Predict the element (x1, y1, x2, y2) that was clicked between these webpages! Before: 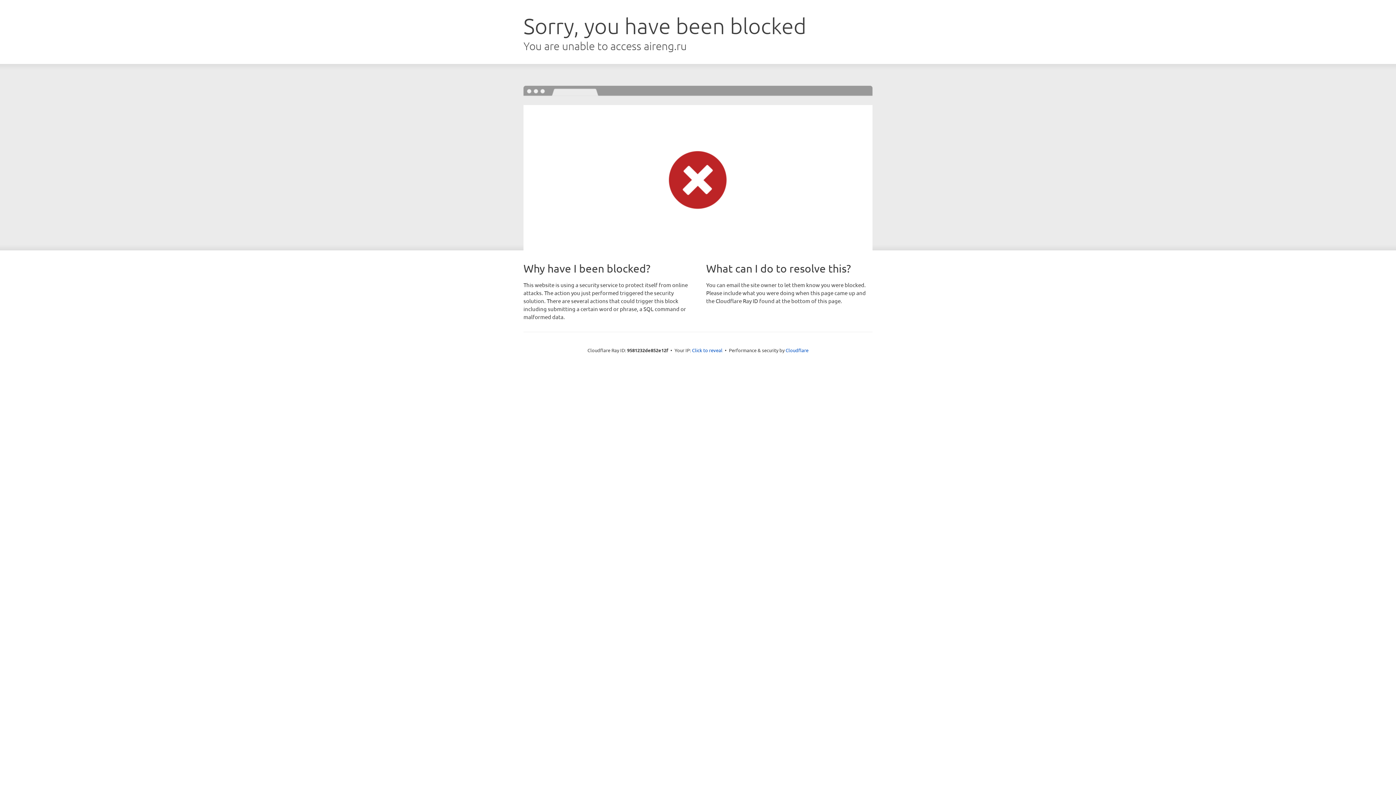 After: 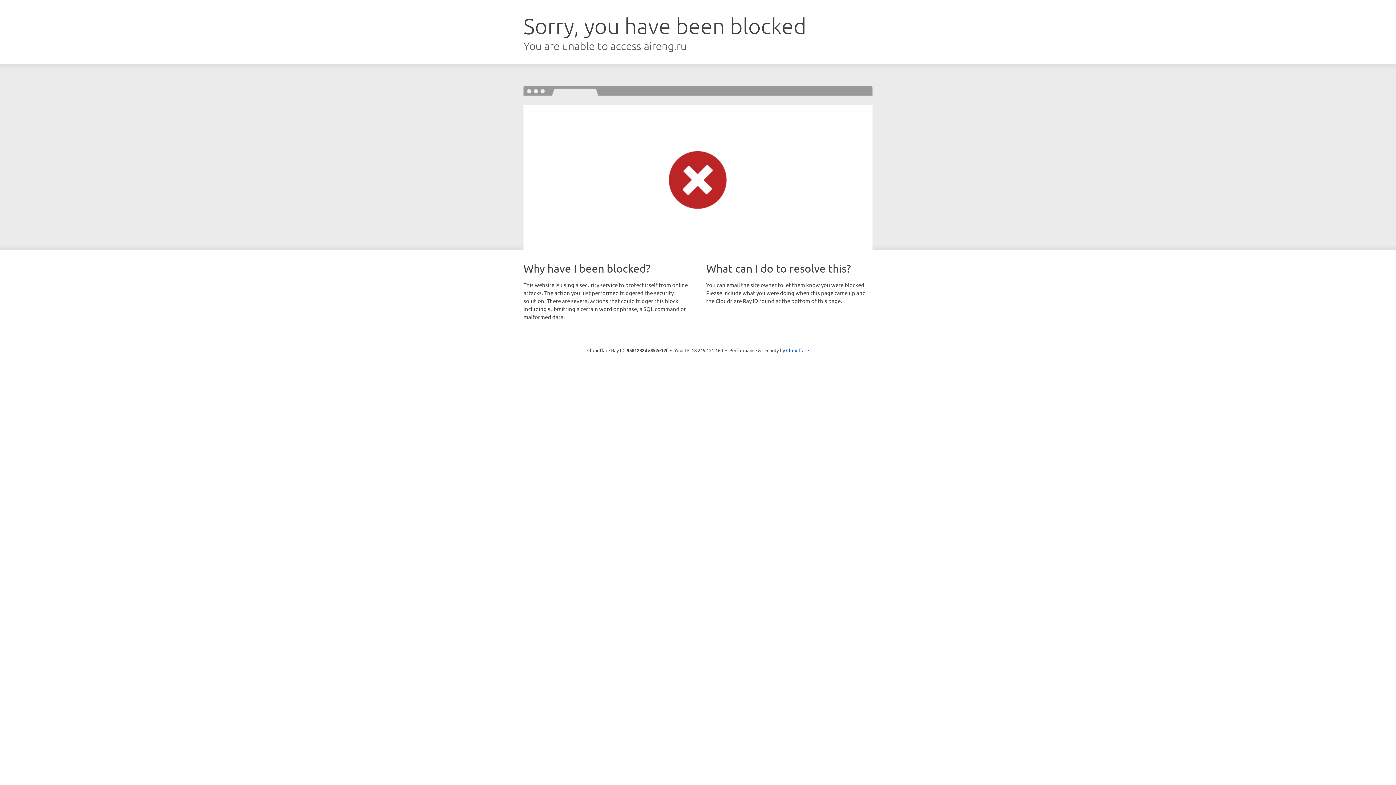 Action: label: Click to reveal bbox: (692, 346, 722, 353)